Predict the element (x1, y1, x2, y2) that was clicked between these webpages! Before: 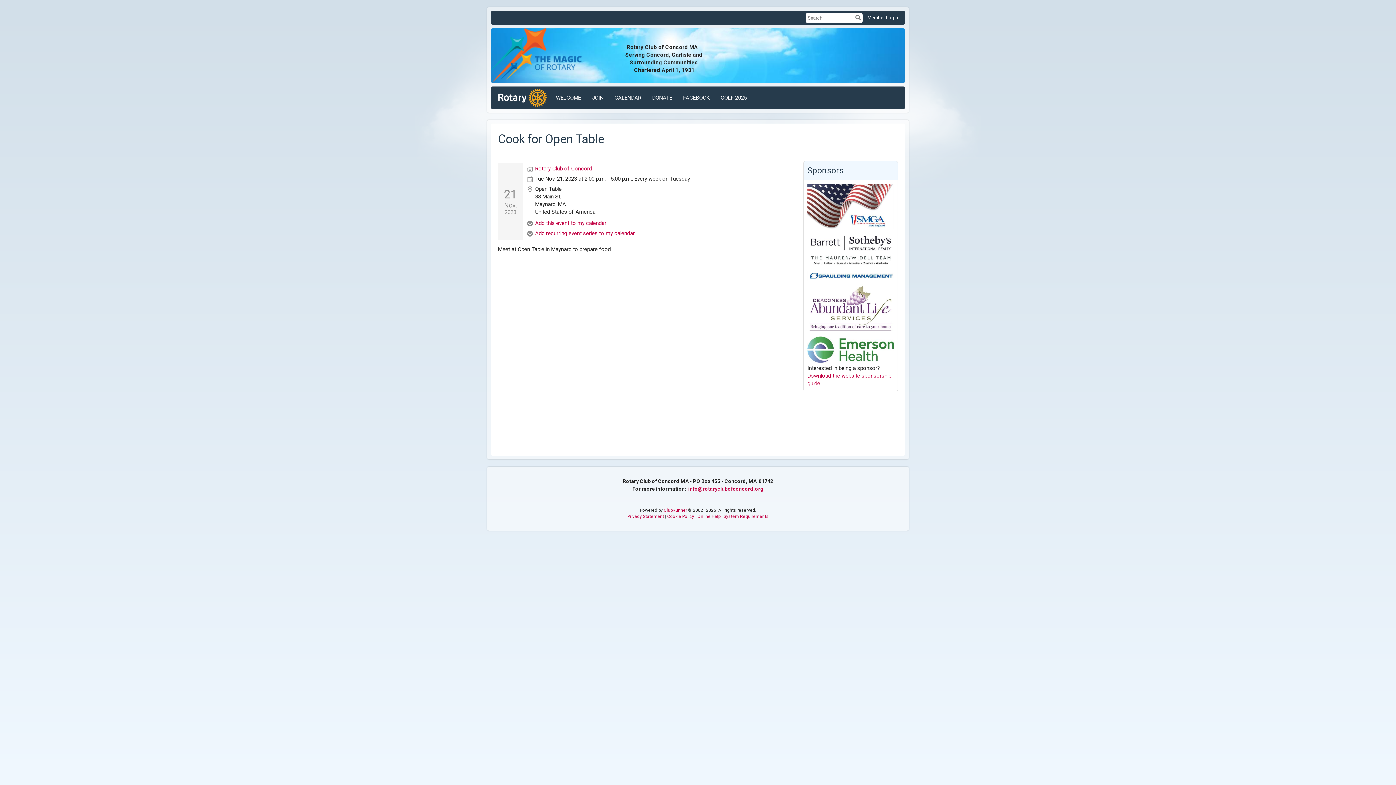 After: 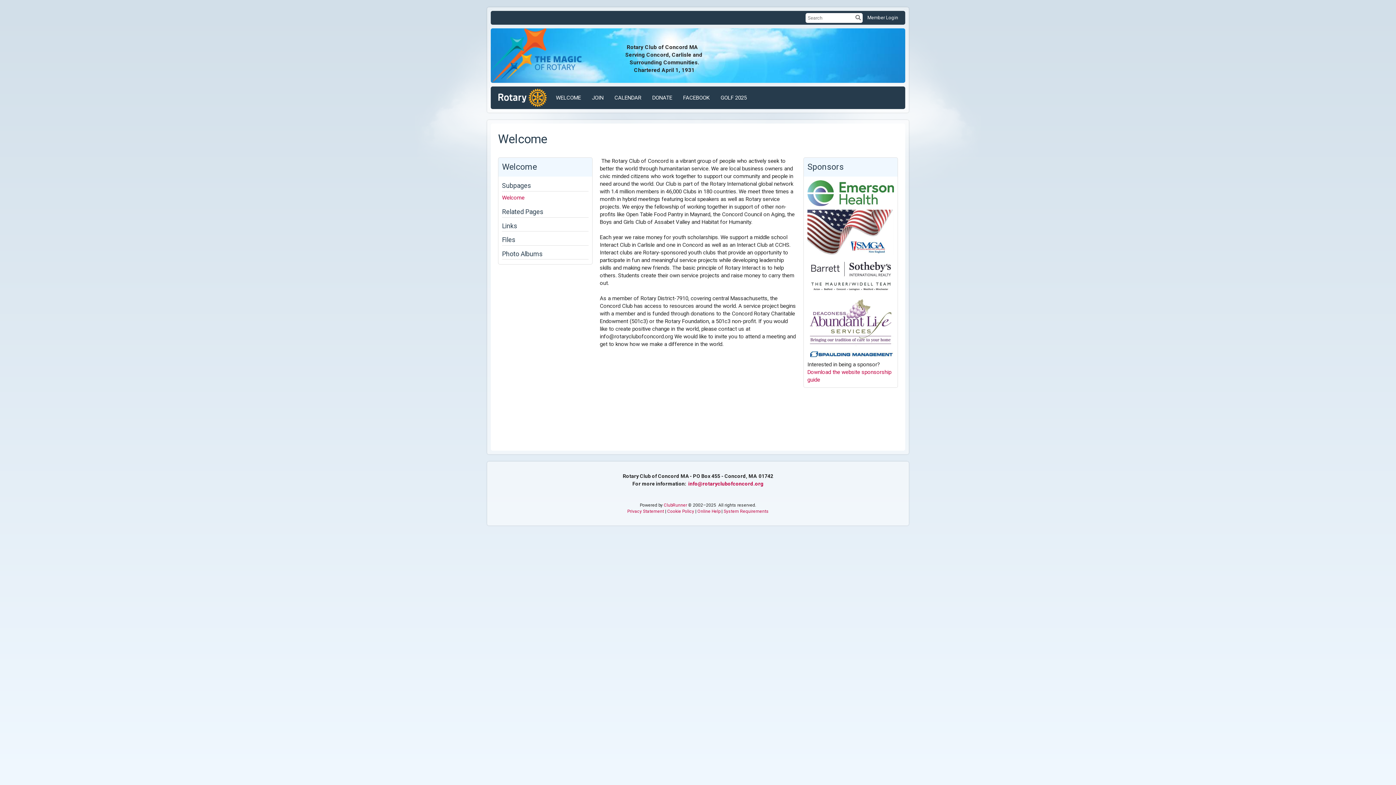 Action: bbox: (550, 88, 586, 106) label: WELCOME